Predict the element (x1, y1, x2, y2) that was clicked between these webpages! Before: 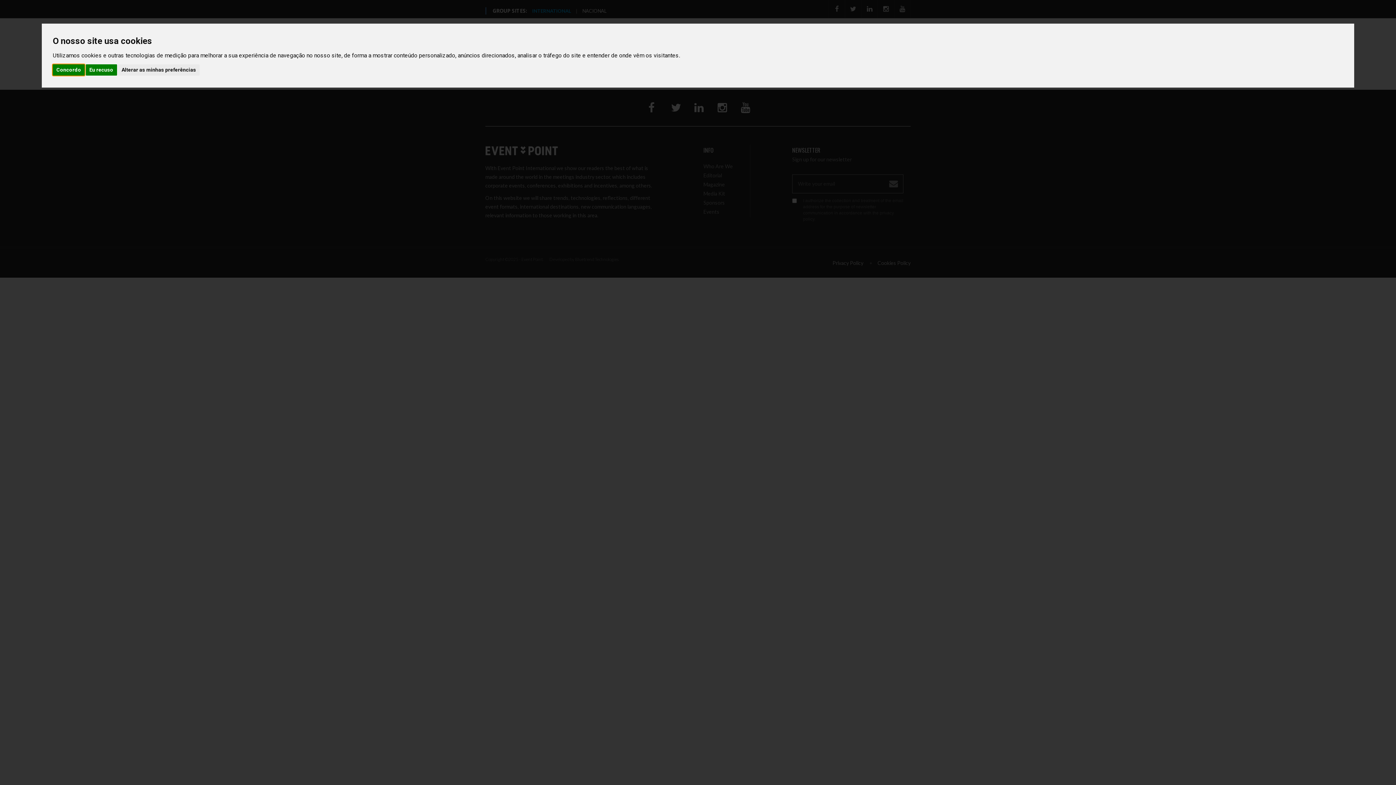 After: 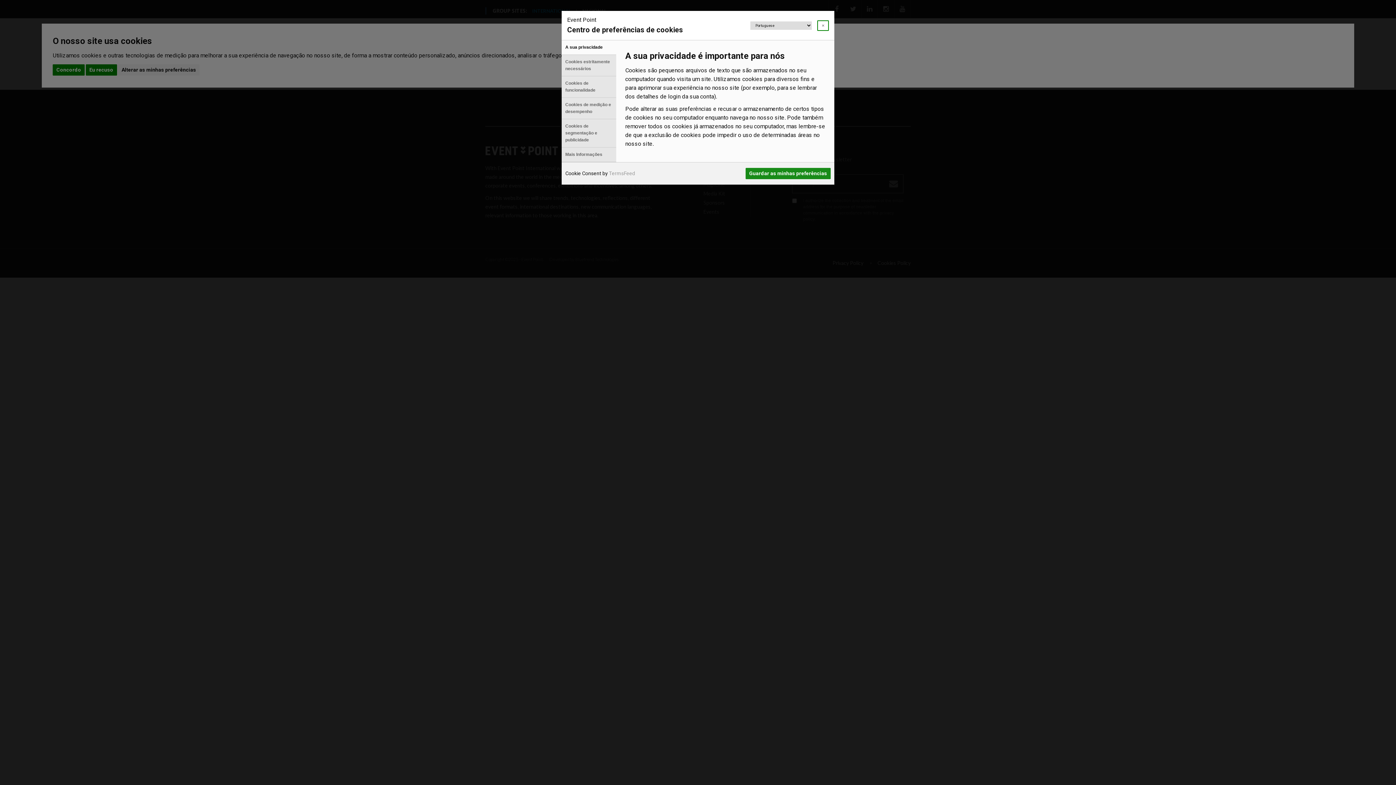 Action: bbox: (117, 64, 199, 75) label: Alterar as minhas preferências